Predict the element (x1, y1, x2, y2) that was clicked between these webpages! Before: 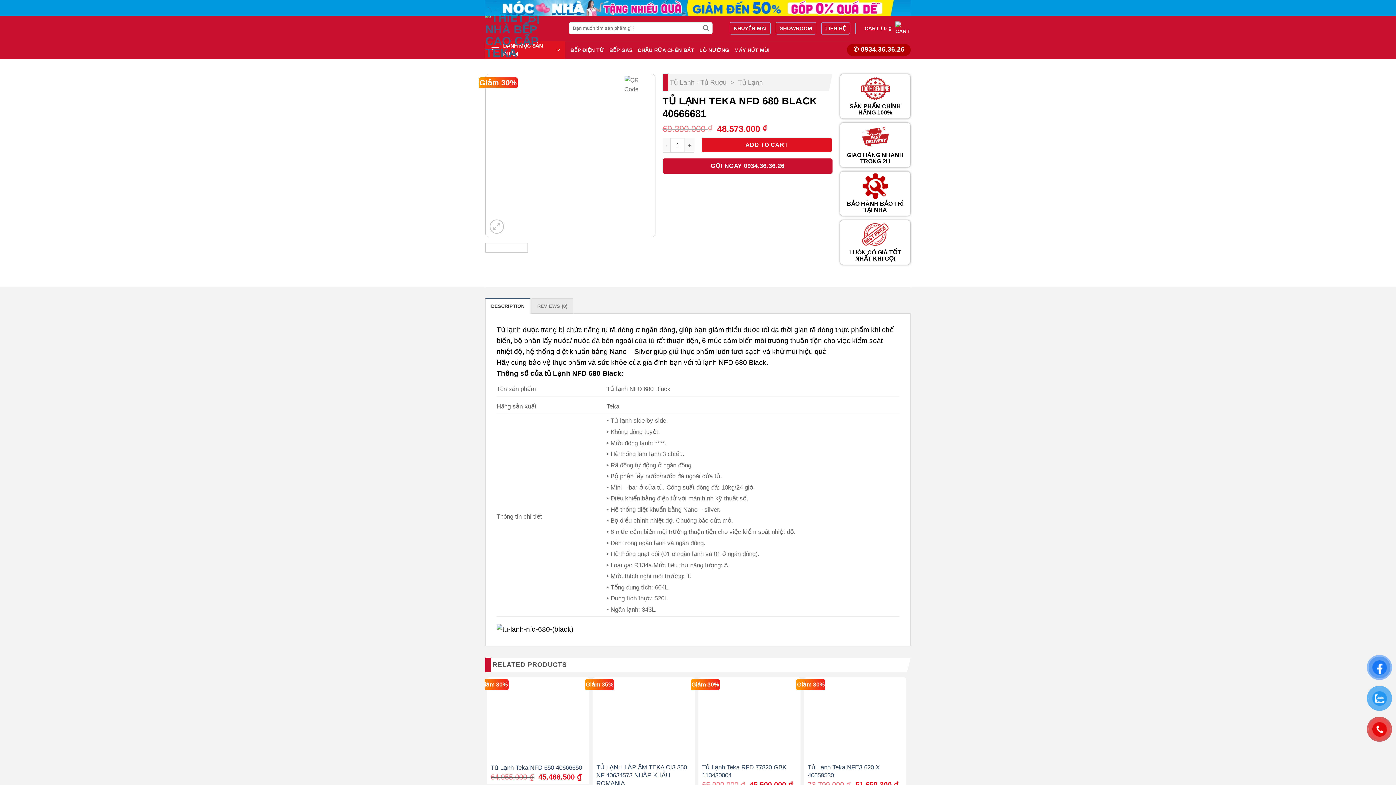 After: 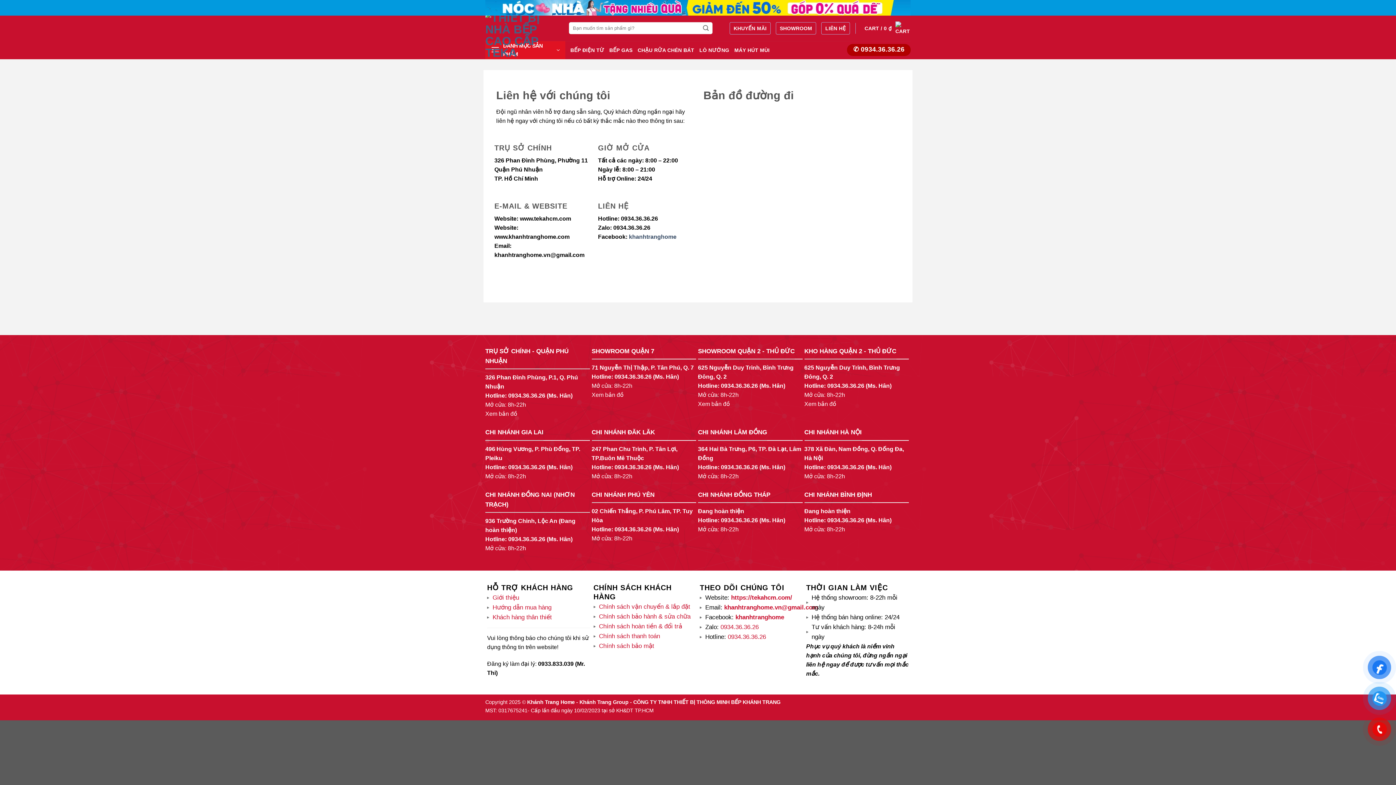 Action: label: LIÊN HỆ bbox: (821, 22, 850, 34)